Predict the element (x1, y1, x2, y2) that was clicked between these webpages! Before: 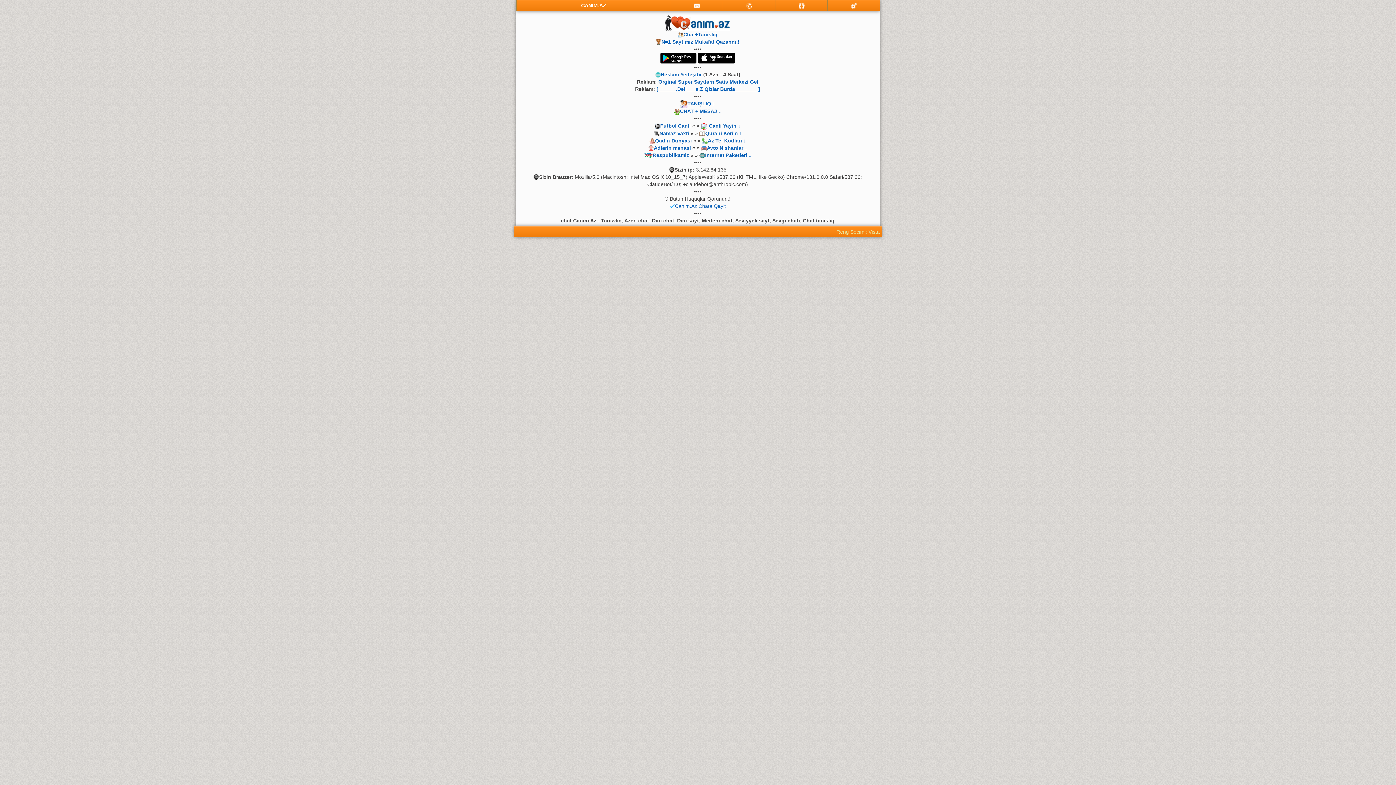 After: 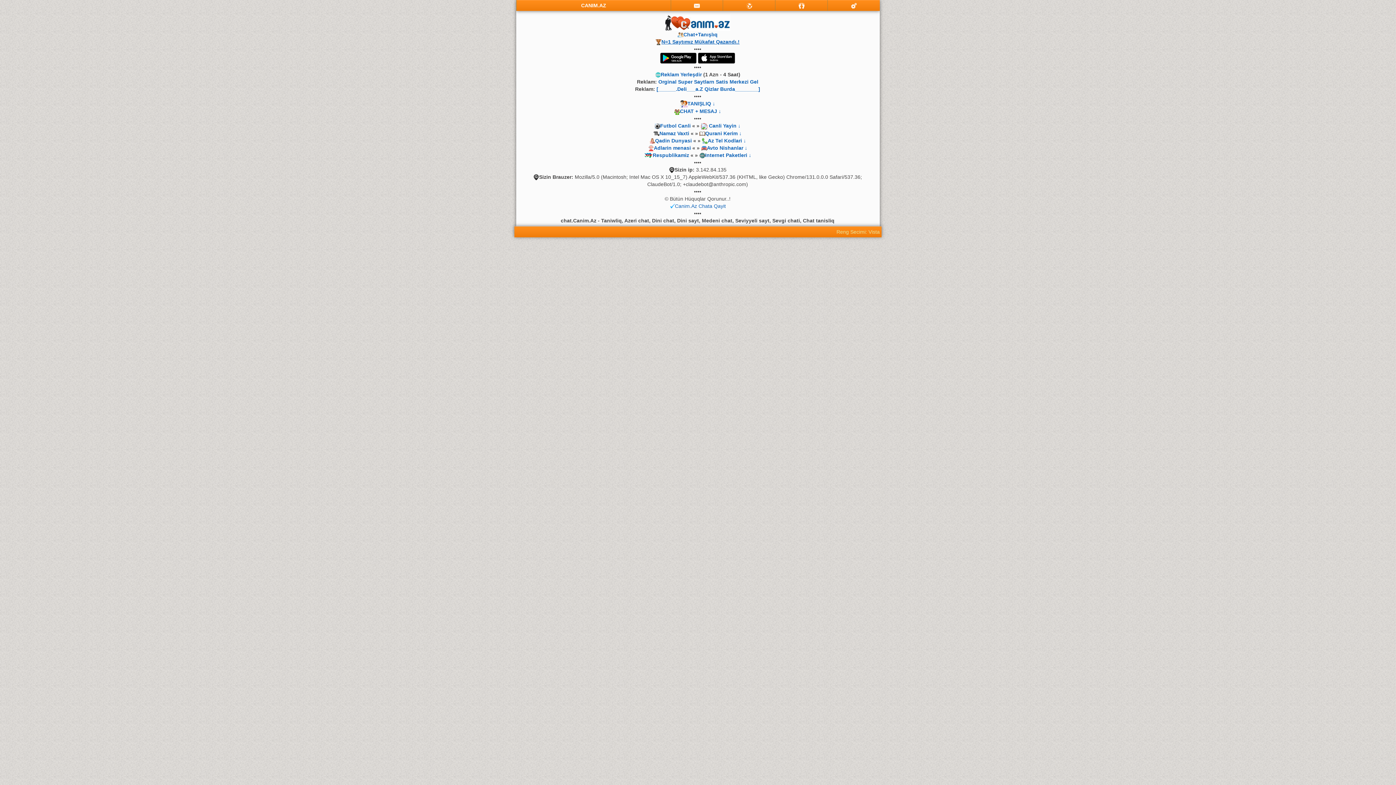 Action: bbox: (705, 130, 741, 136) label: Qurani Kerim ↓